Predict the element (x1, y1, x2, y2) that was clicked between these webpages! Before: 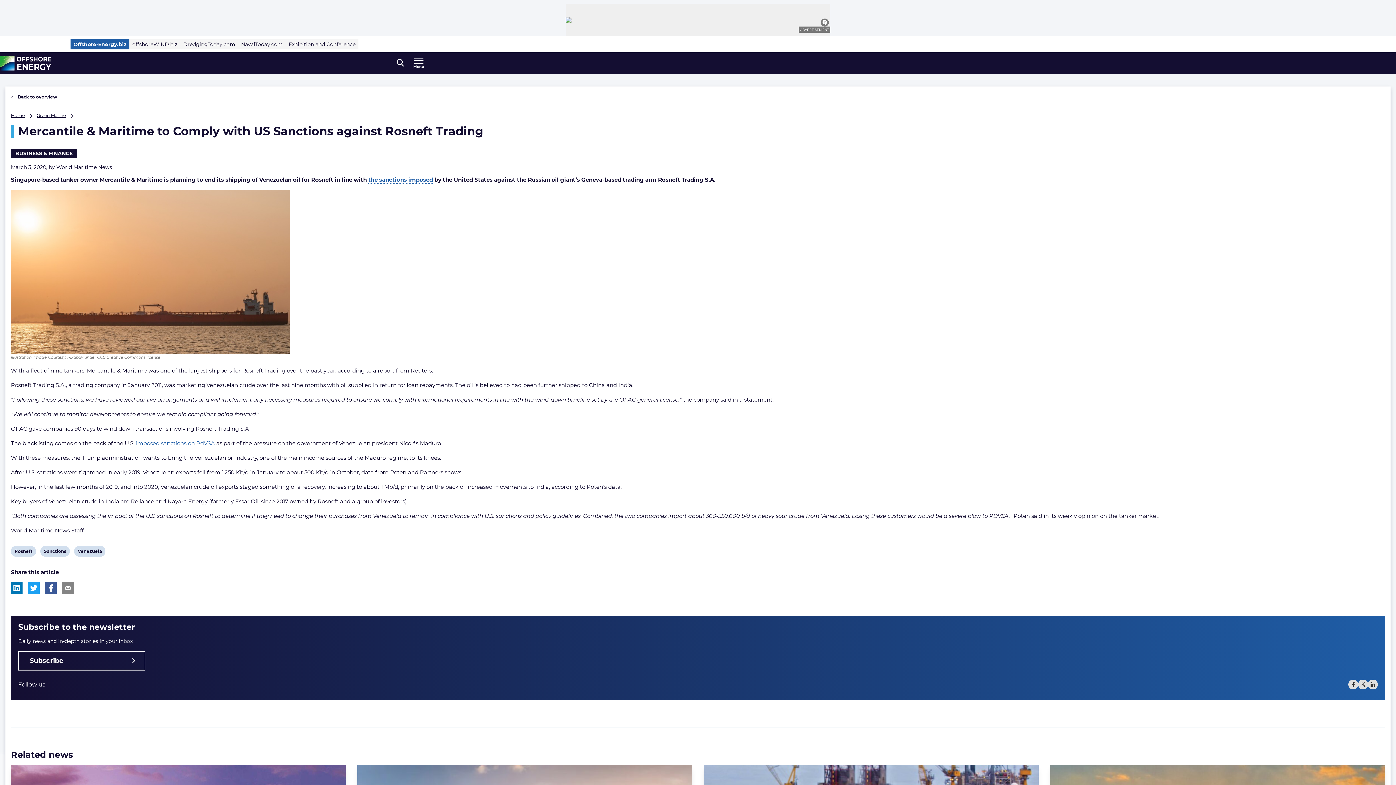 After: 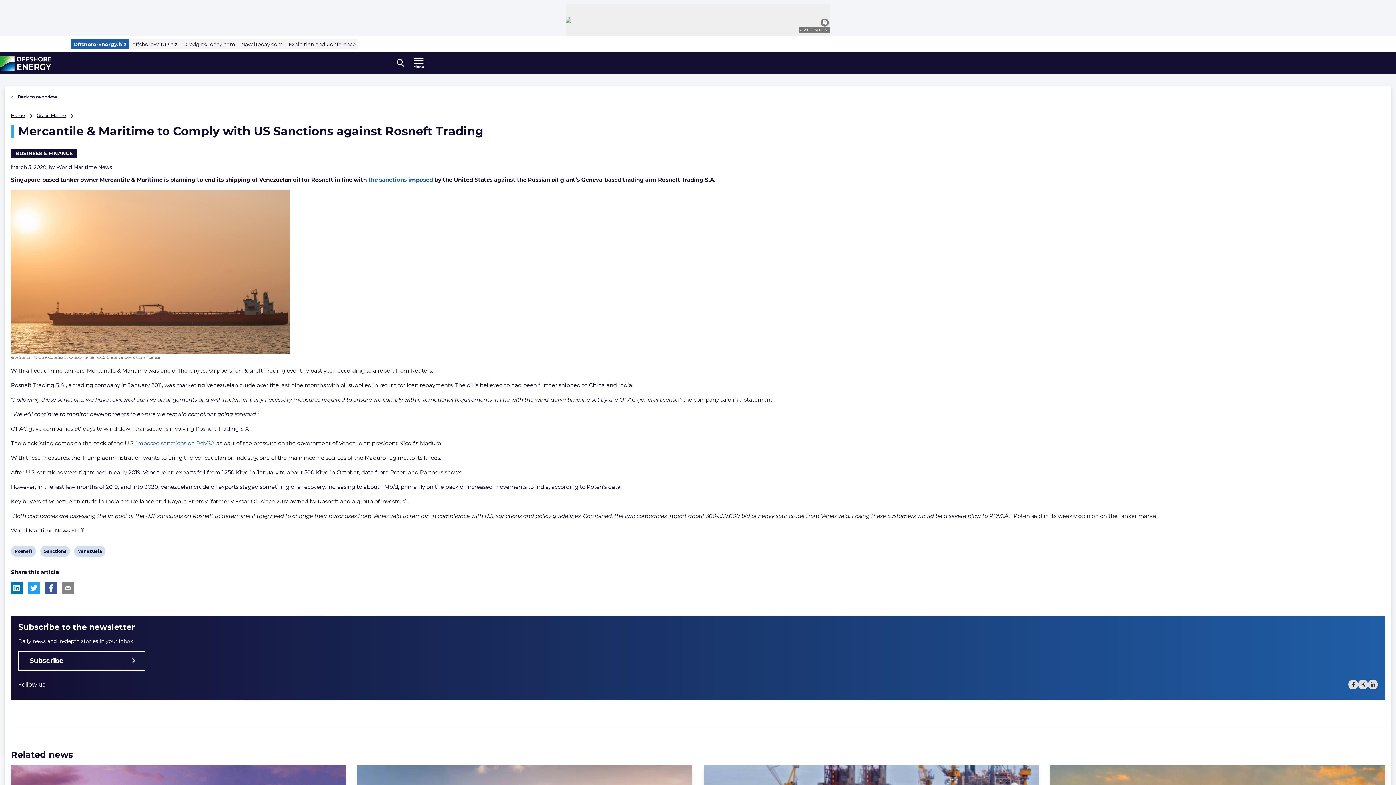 Action: bbox: (368, 176, 433, 184) label: the sanctions imposed